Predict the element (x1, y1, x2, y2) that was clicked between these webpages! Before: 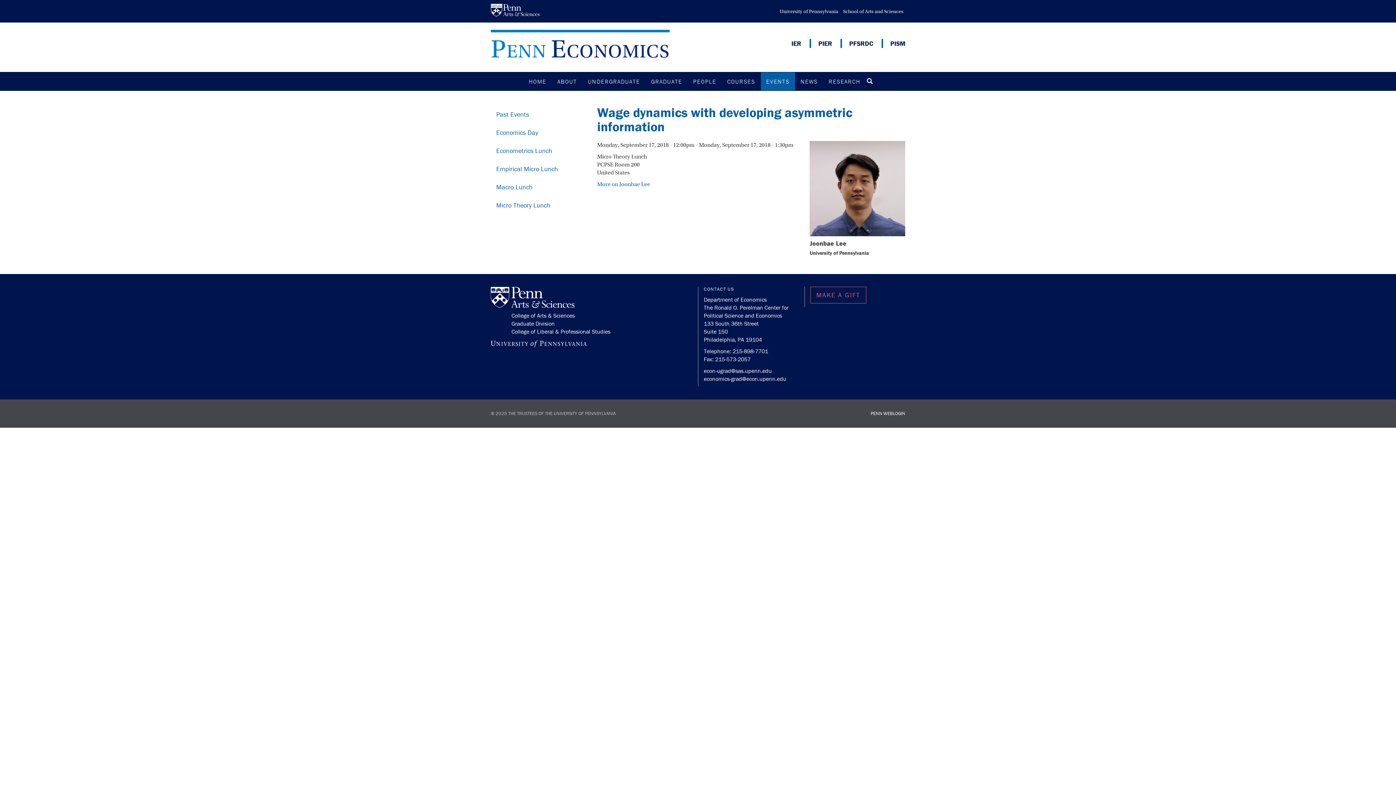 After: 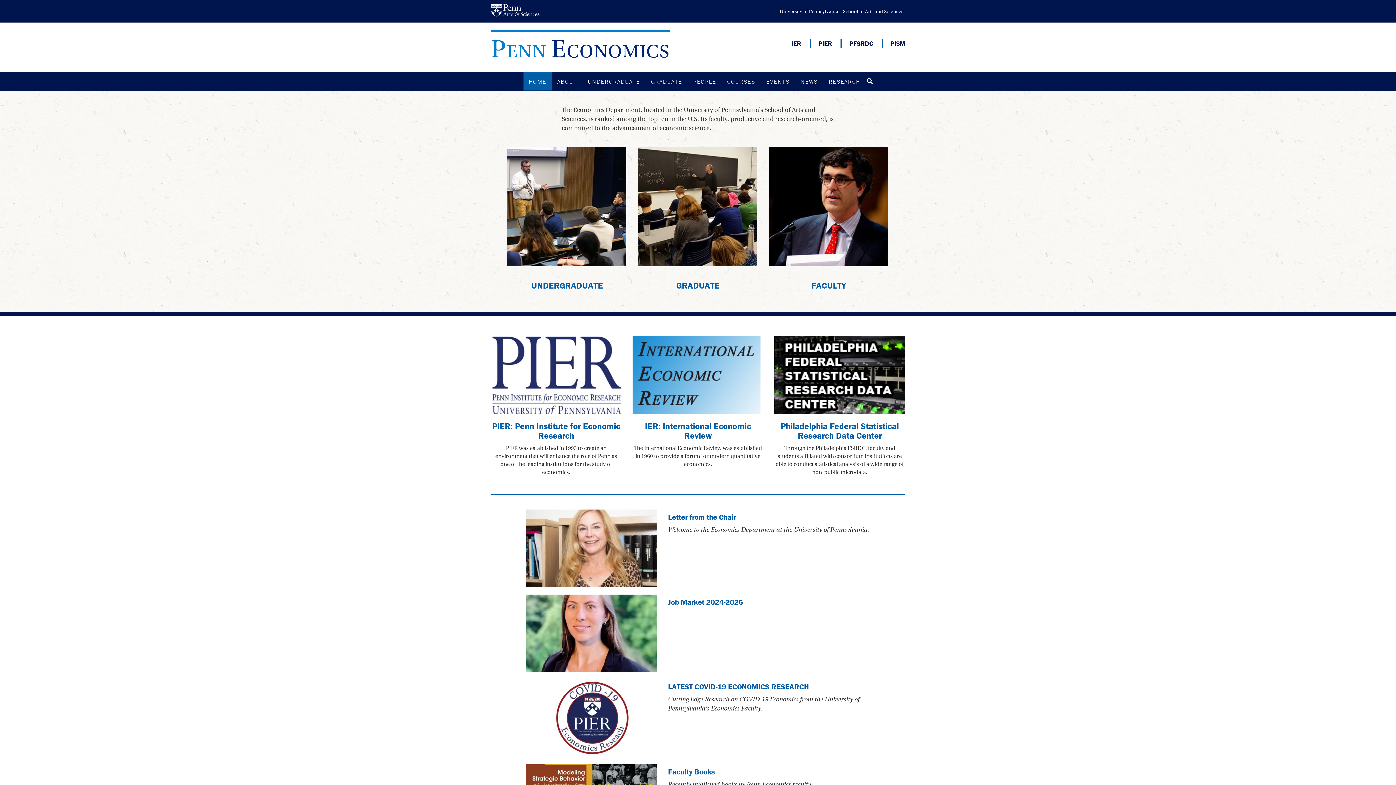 Action: bbox: (490, 29, 669, 64) label: PENN ECONOMICS